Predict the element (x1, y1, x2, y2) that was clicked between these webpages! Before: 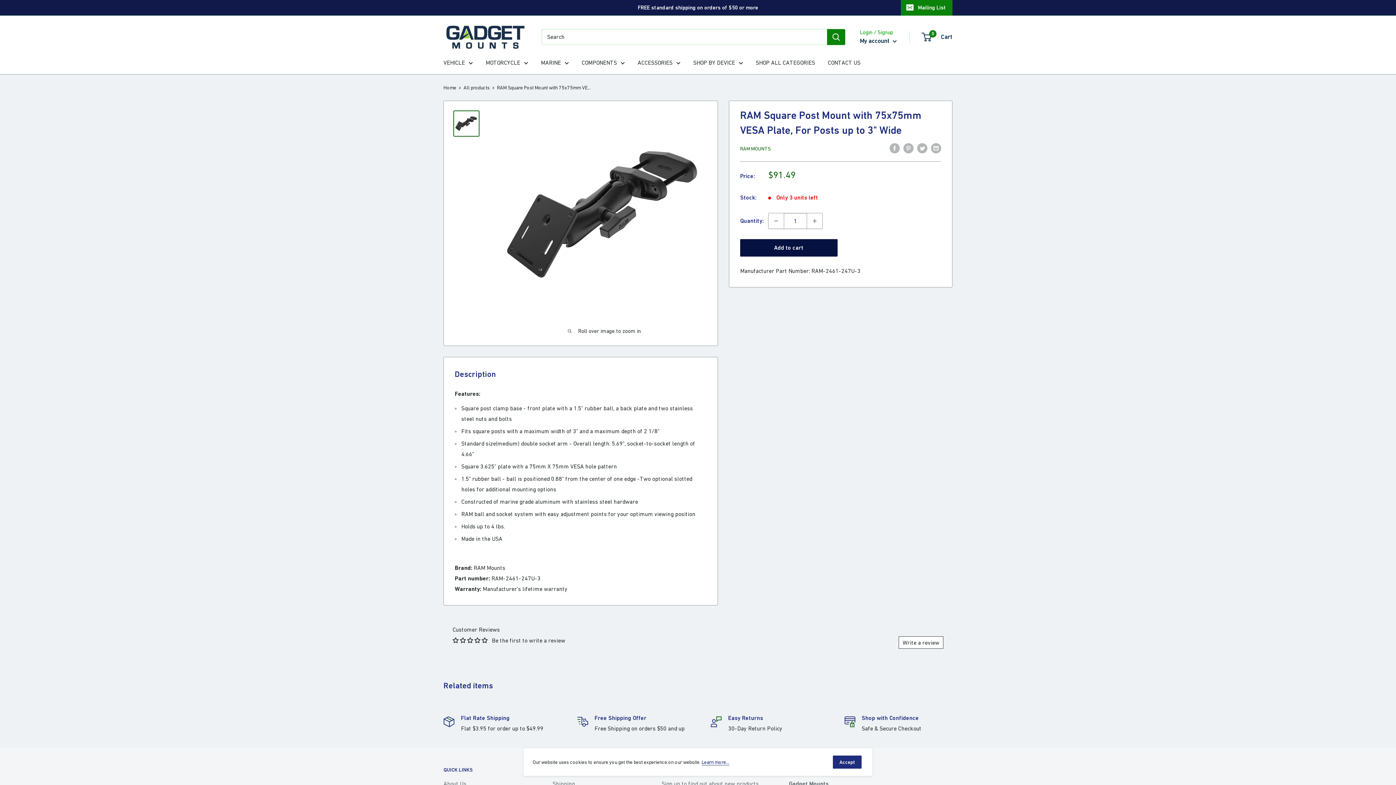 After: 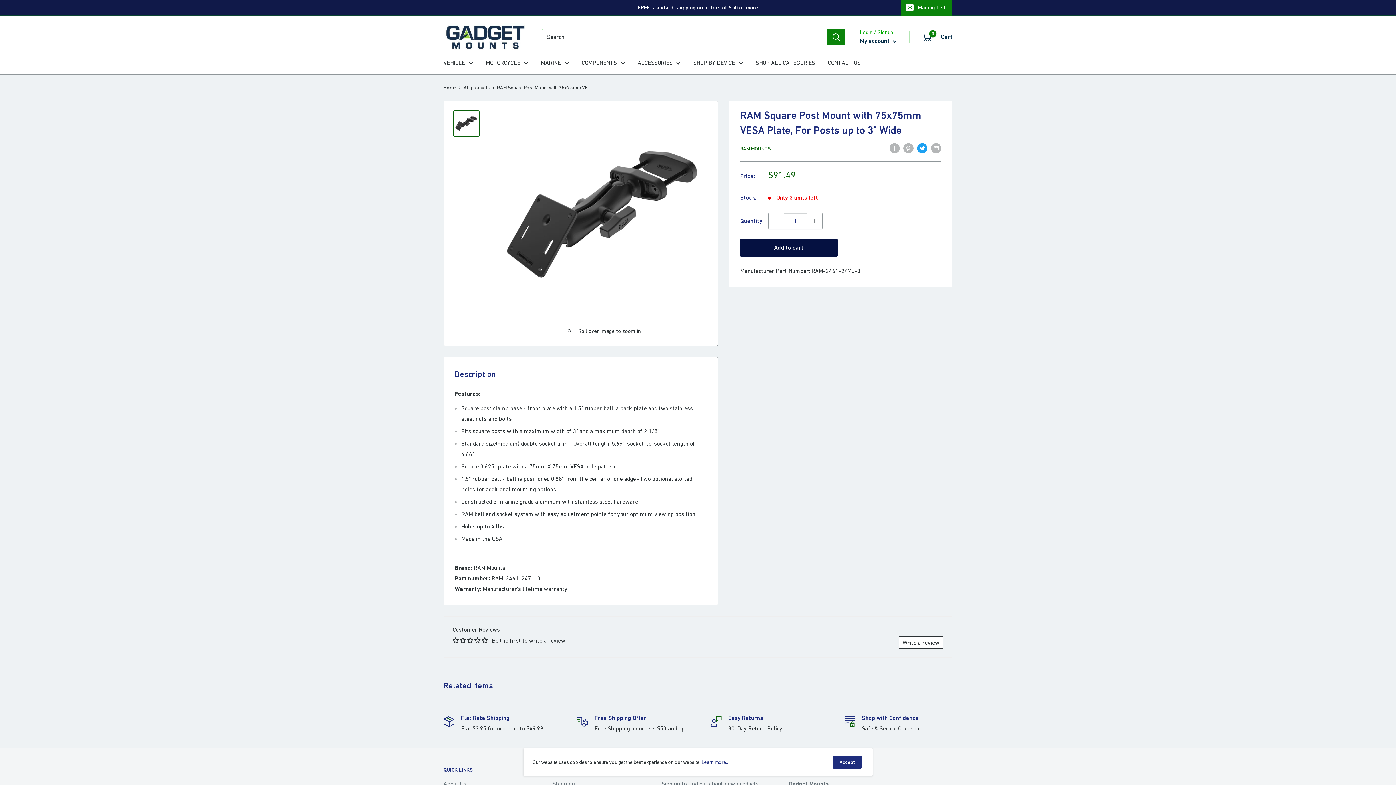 Action: bbox: (917, 142, 927, 153) label: Tweet on Twitter